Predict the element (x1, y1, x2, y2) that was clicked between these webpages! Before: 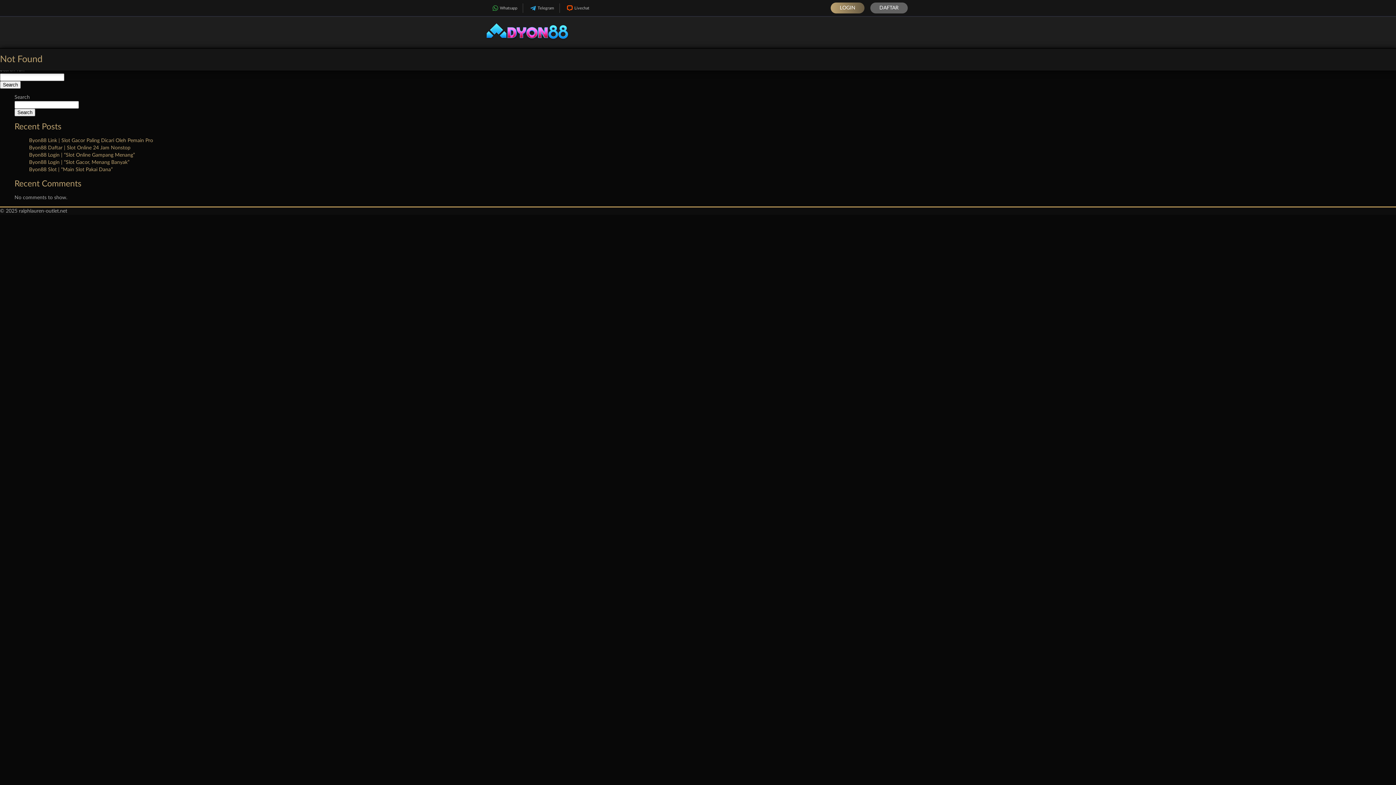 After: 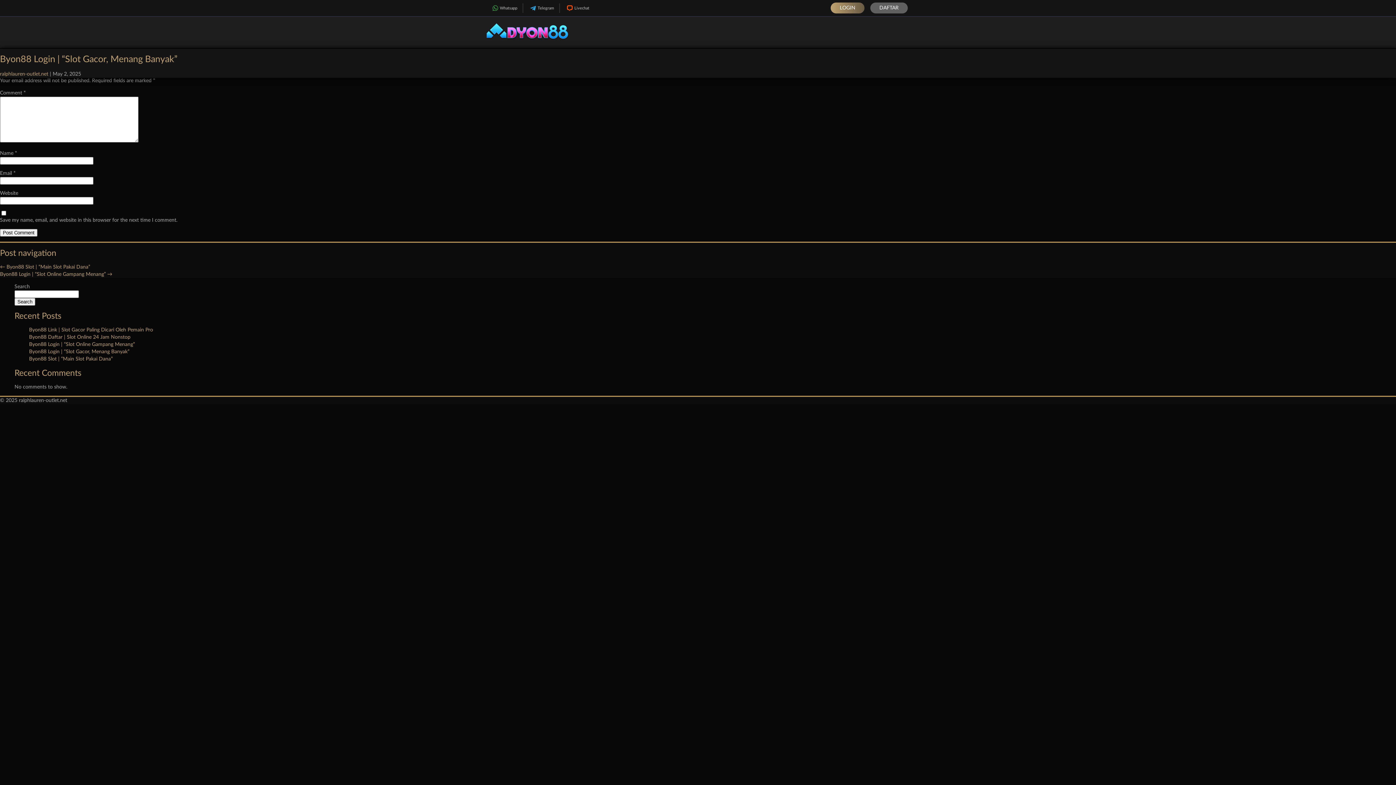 Action: bbox: (29, 160, 129, 165) label: Byon88 Login | “Slot Gacor, Menang Banyak”